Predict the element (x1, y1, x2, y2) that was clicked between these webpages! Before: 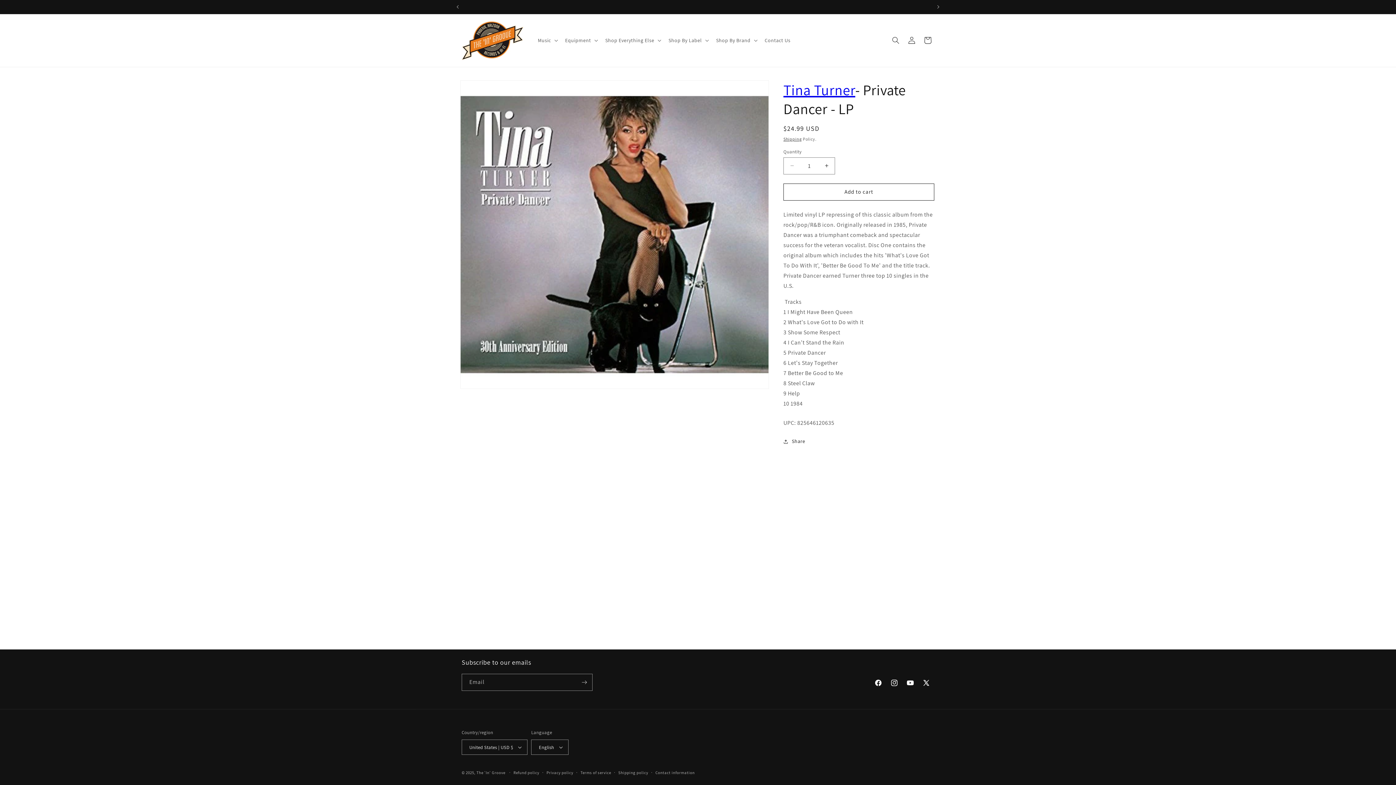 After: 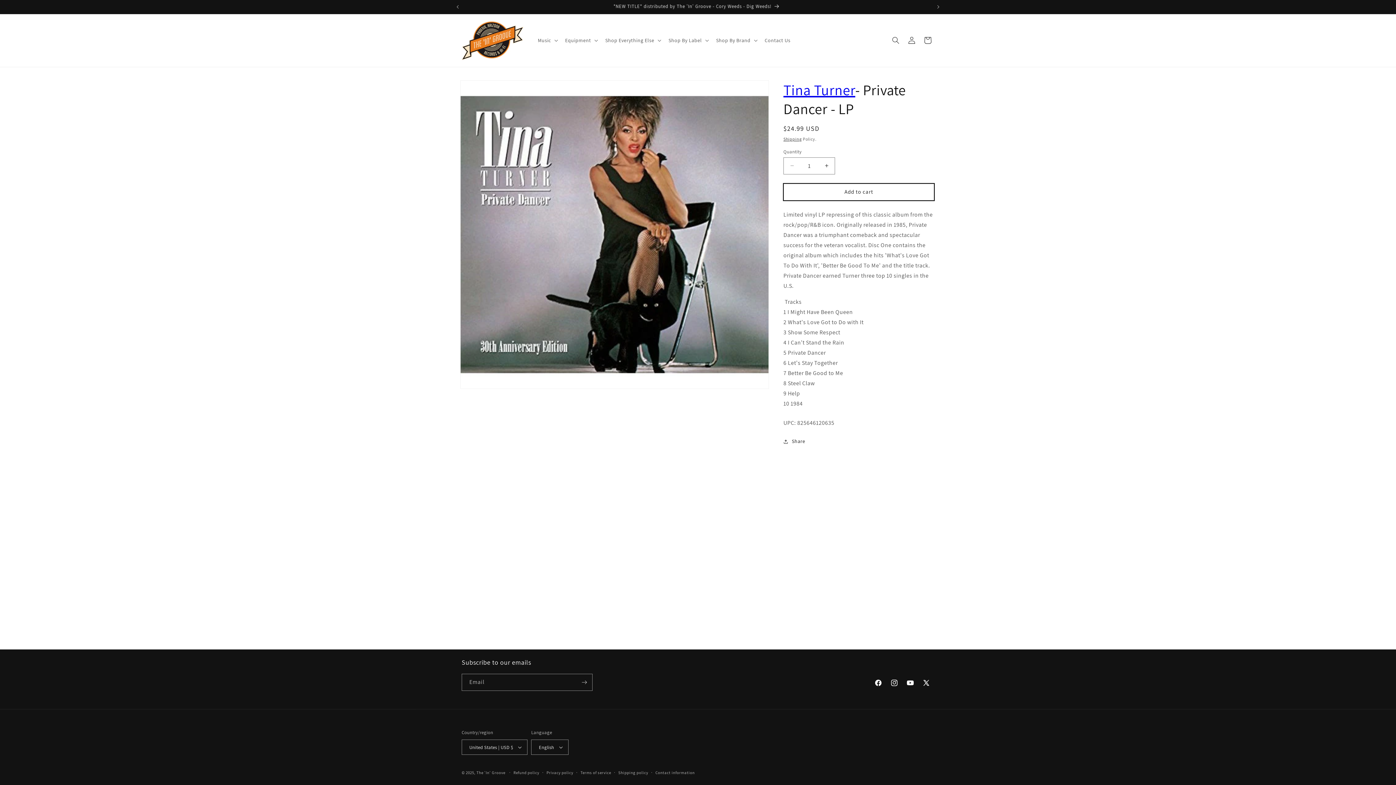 Action: bbox: (783, 183, 934, 200) label: Add to cart